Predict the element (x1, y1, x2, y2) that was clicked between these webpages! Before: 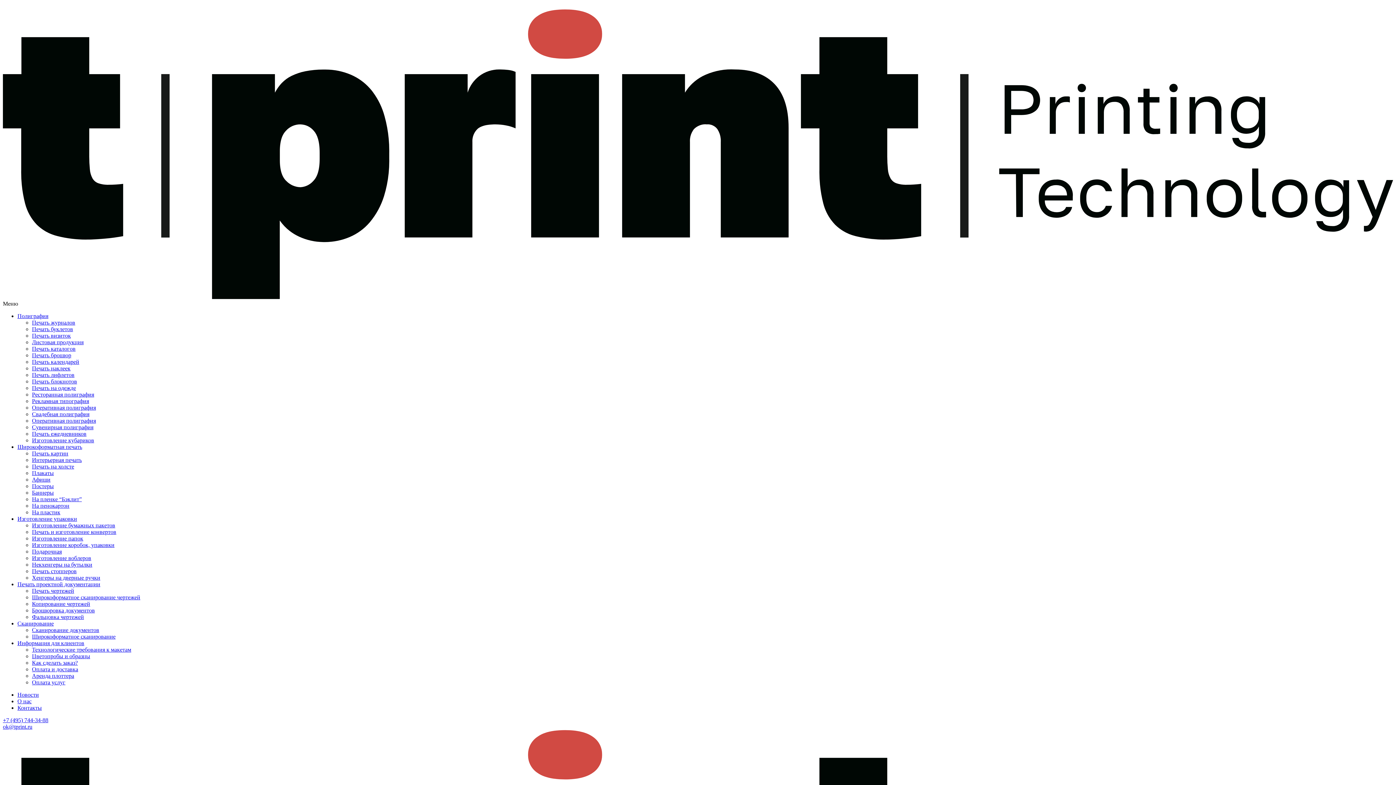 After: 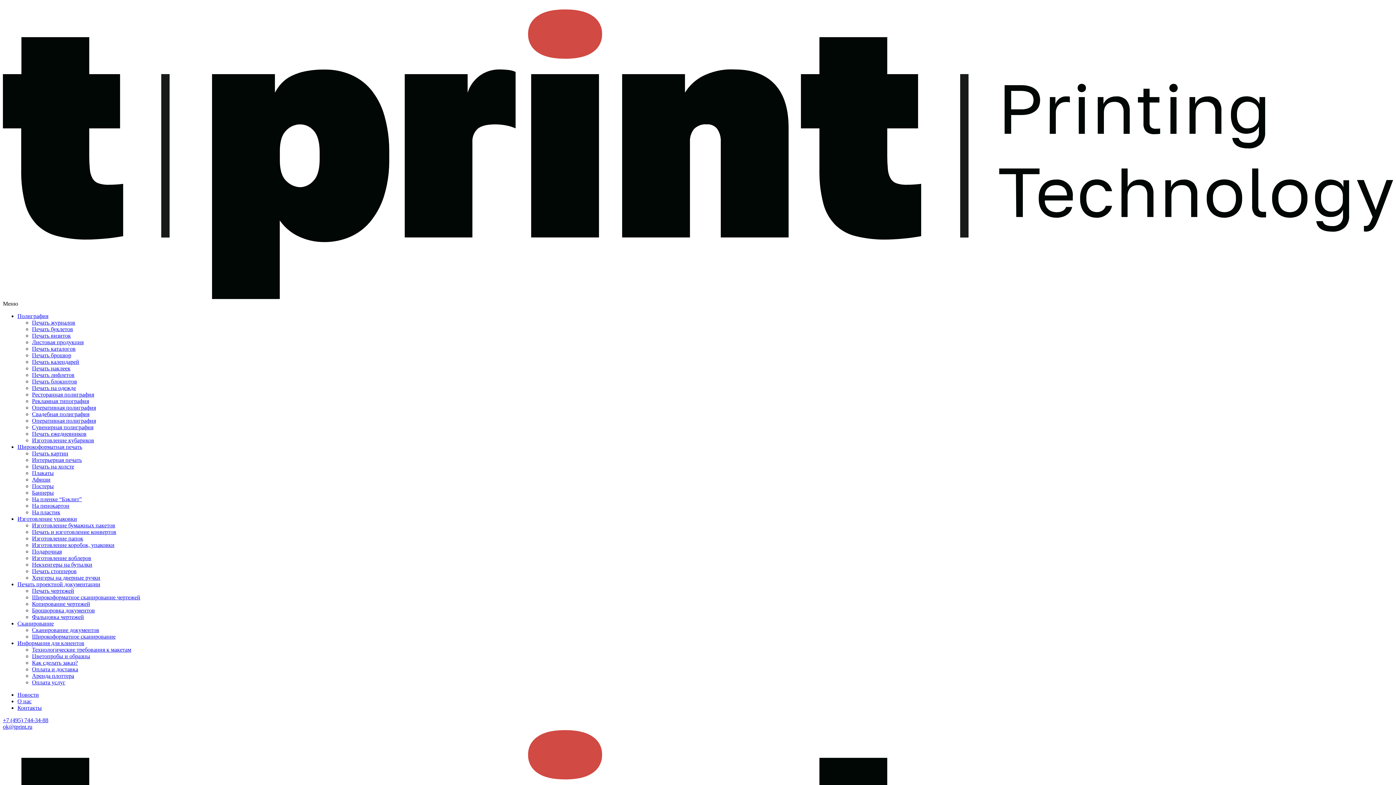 Action: bbox: (32, 378, 77, 384) label: Печать блокнотов